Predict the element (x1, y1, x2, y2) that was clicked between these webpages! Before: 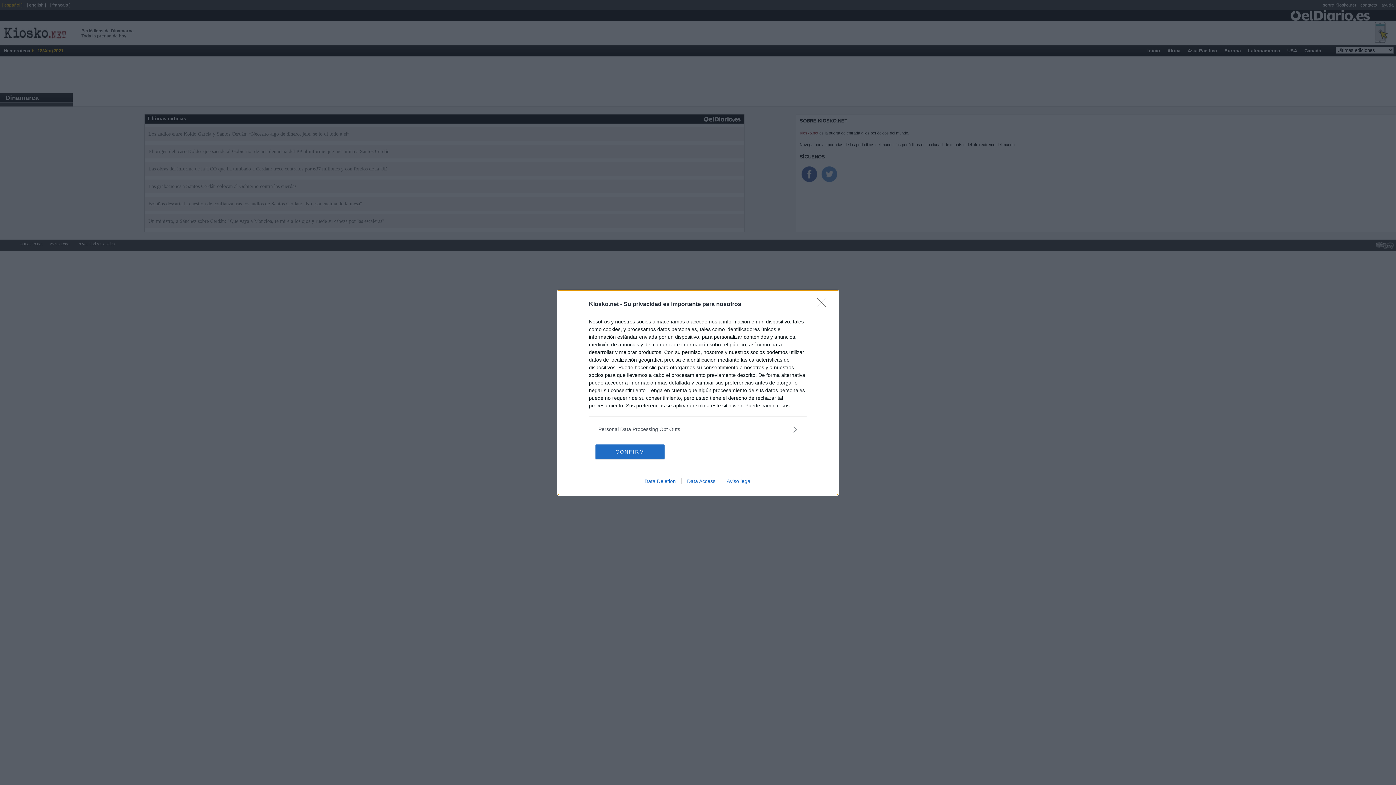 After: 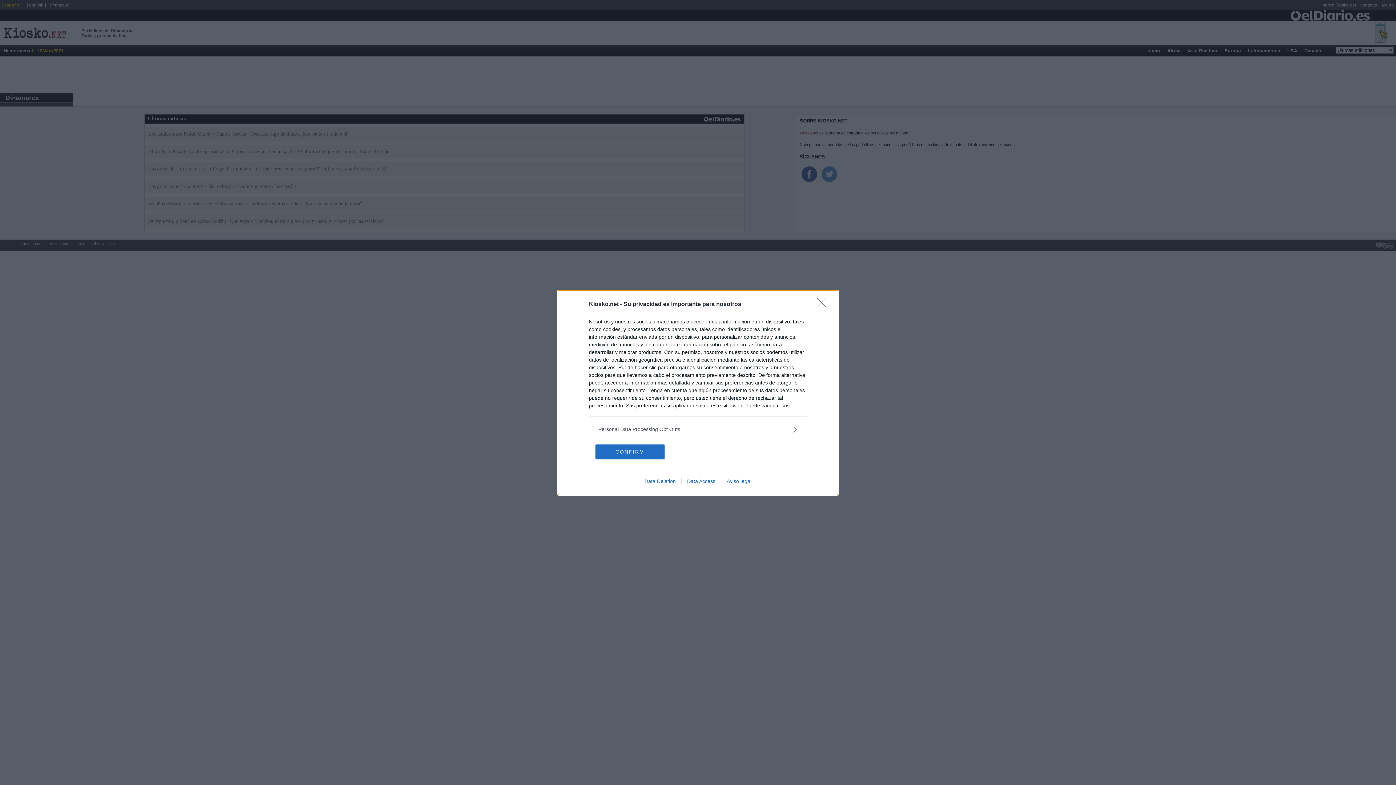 Action: bbox: (681, 478, 721, 484) label: Data Access